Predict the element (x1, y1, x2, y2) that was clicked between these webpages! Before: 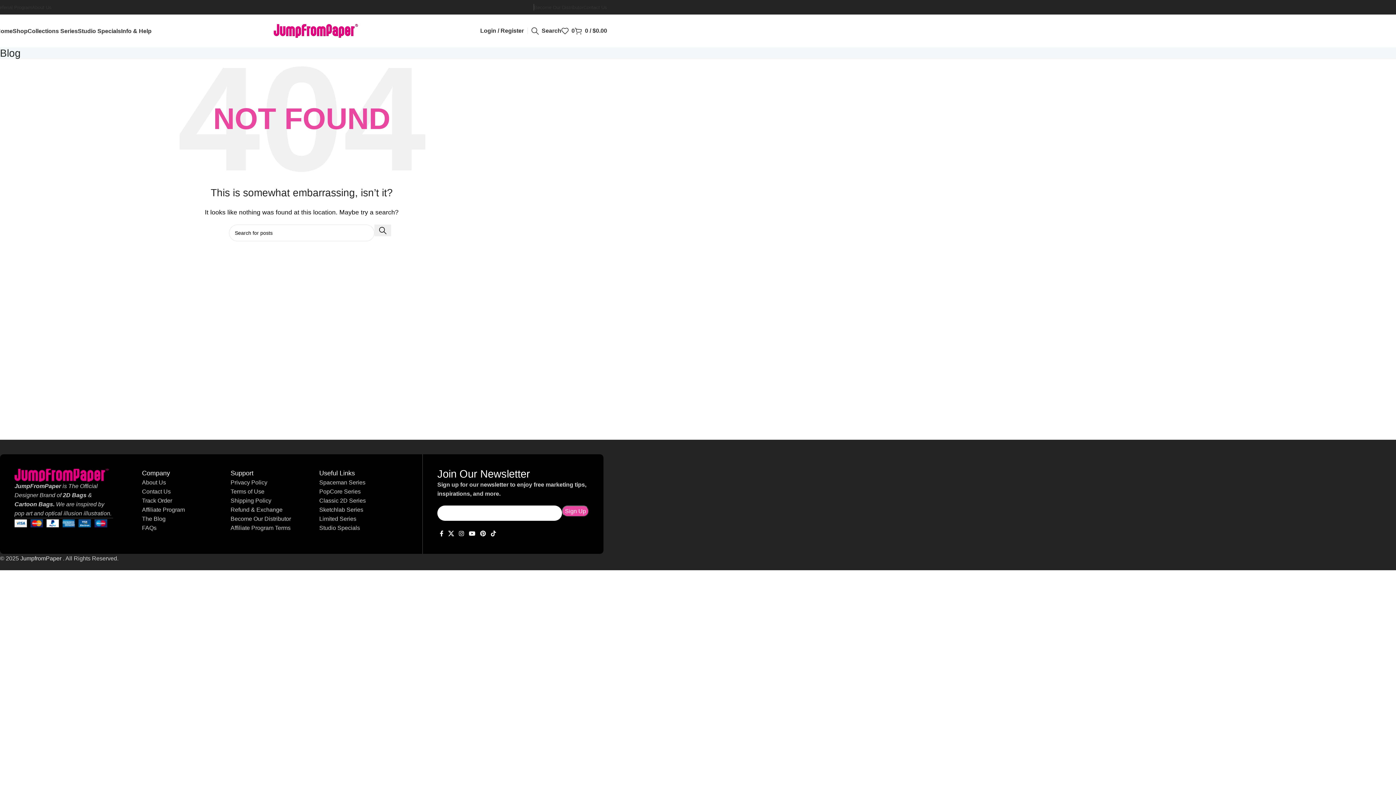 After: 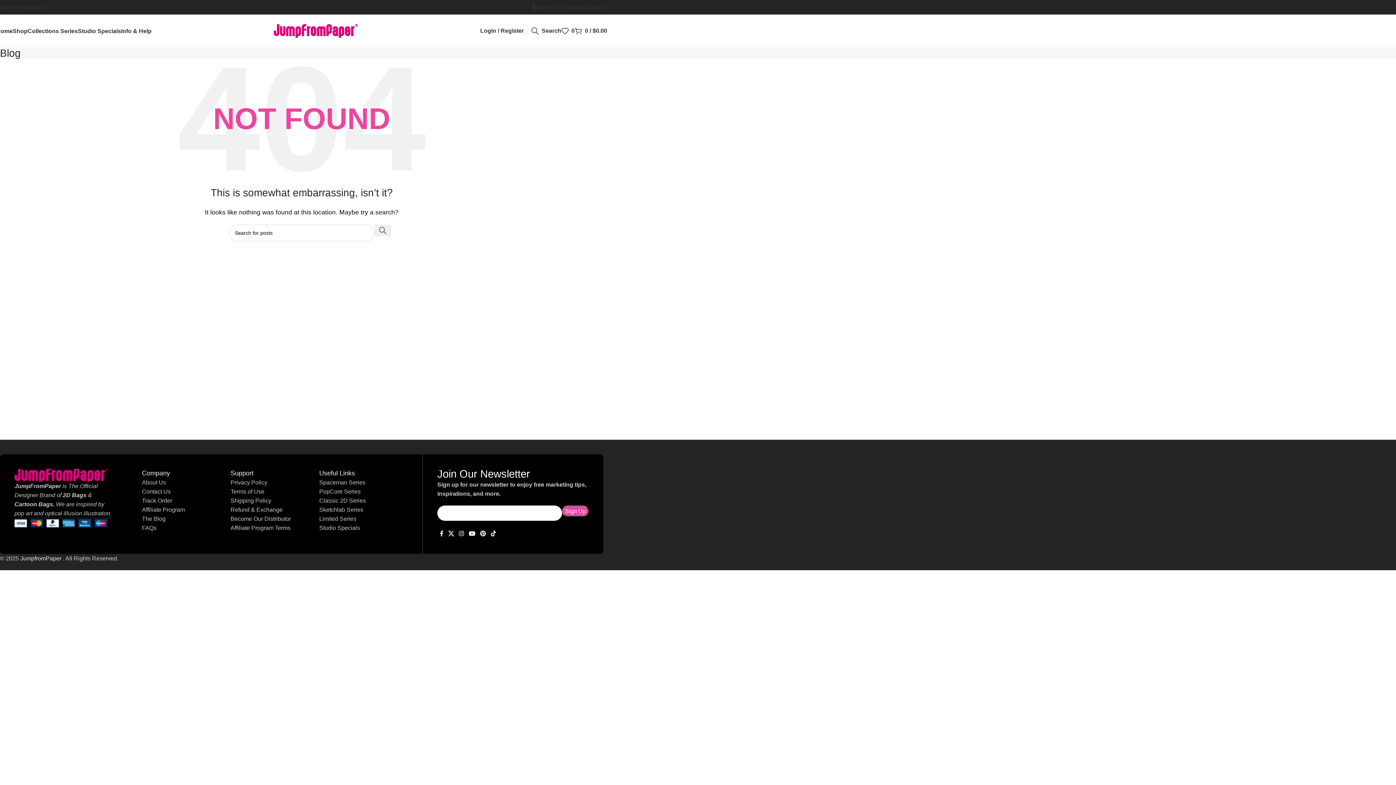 Action: label: Search  bbox: (374, 224, 391, 236)